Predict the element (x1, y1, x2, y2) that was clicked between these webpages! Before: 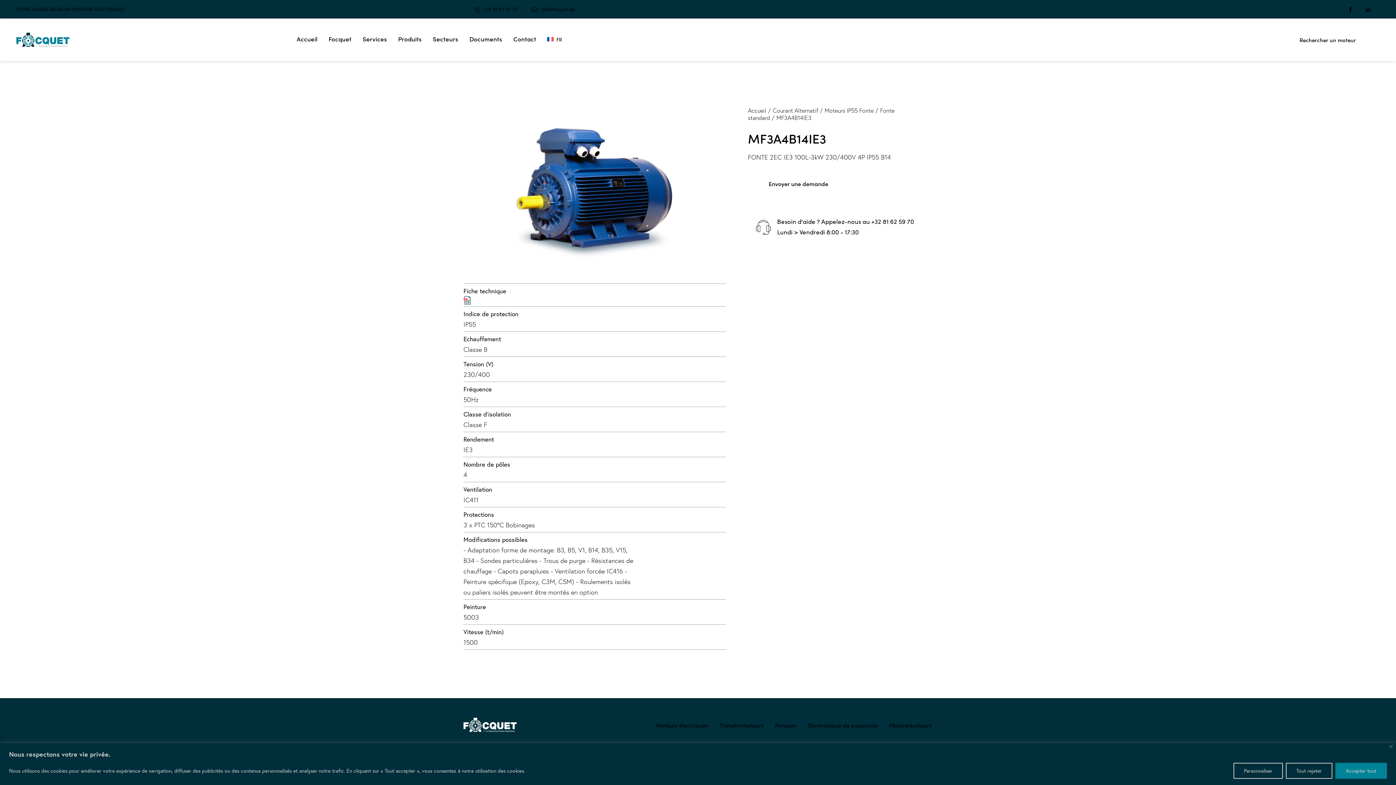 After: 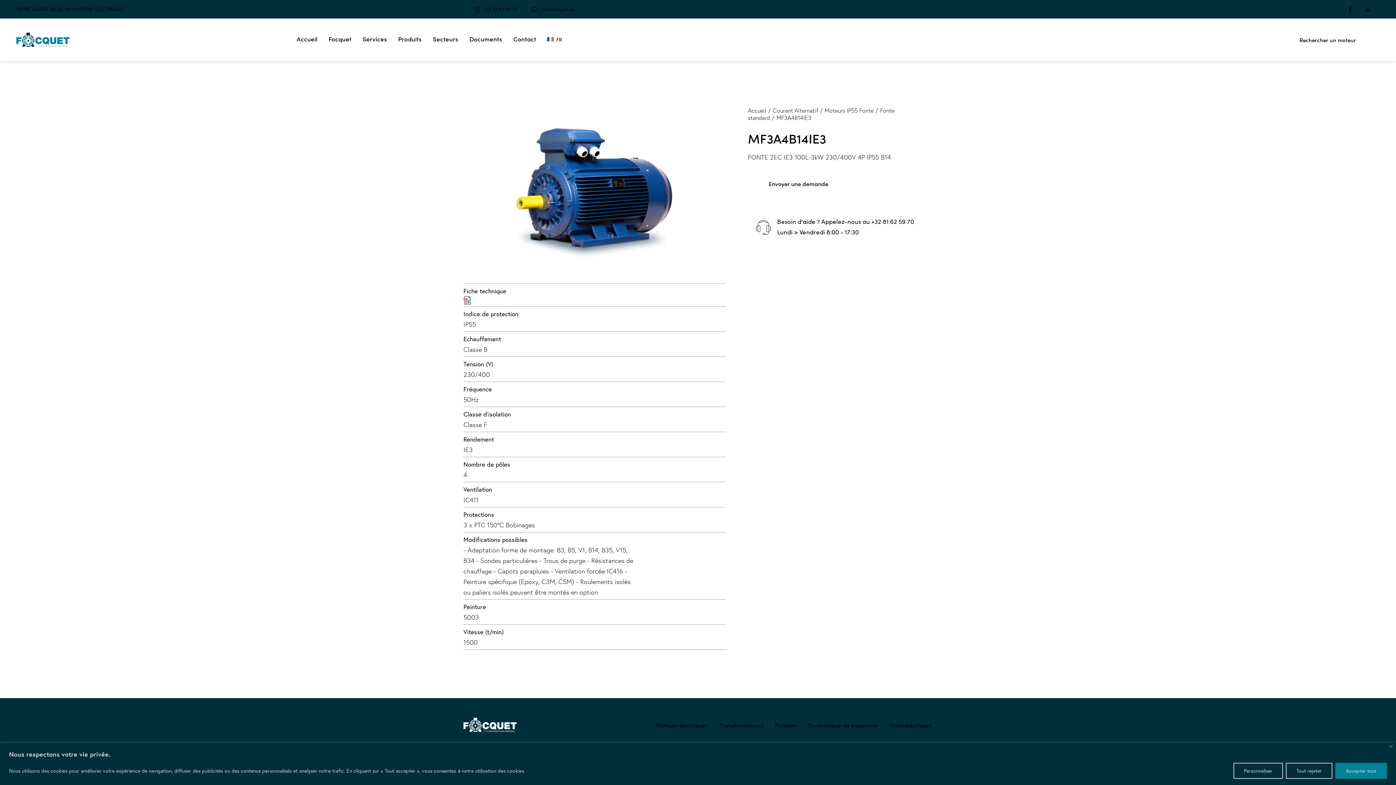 Action: bbox: (1361, 2, 1375, 16)